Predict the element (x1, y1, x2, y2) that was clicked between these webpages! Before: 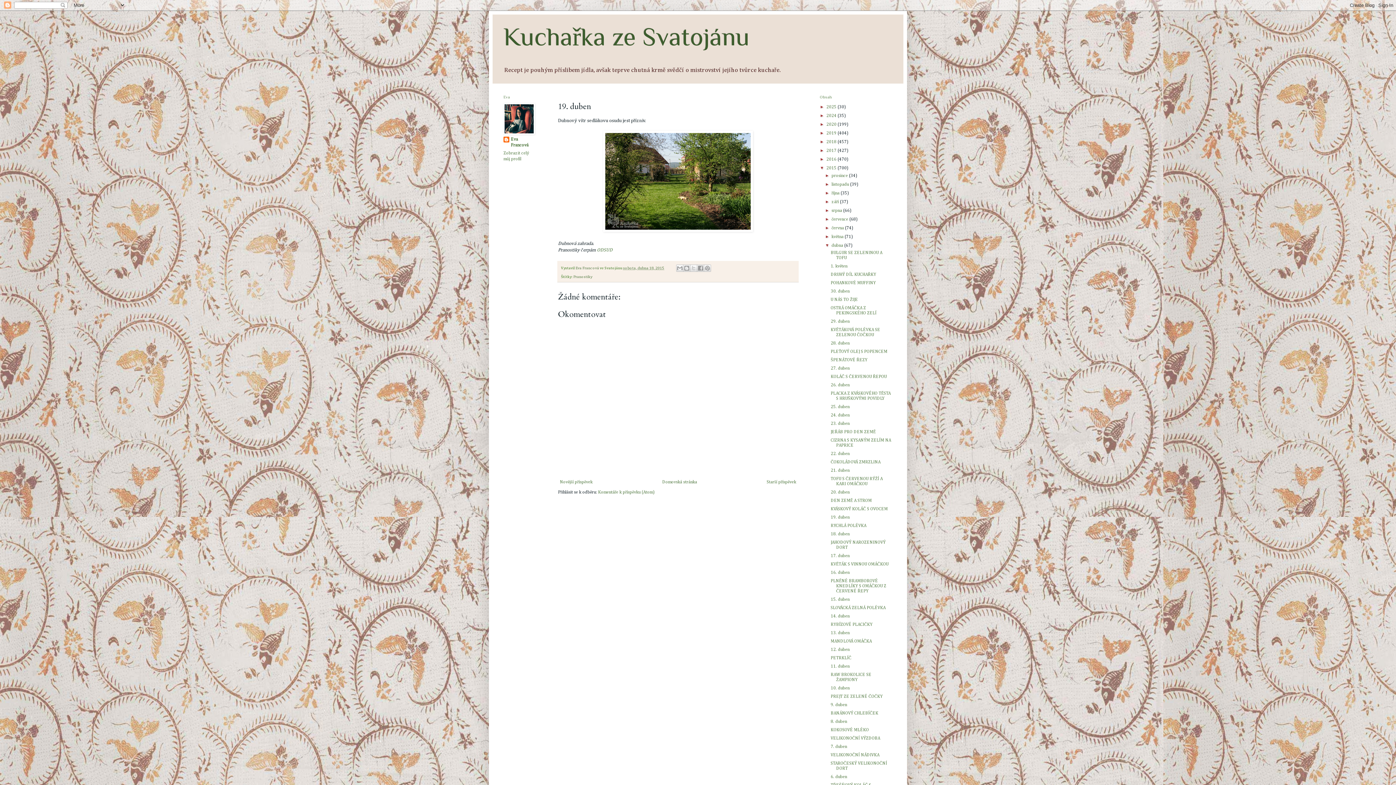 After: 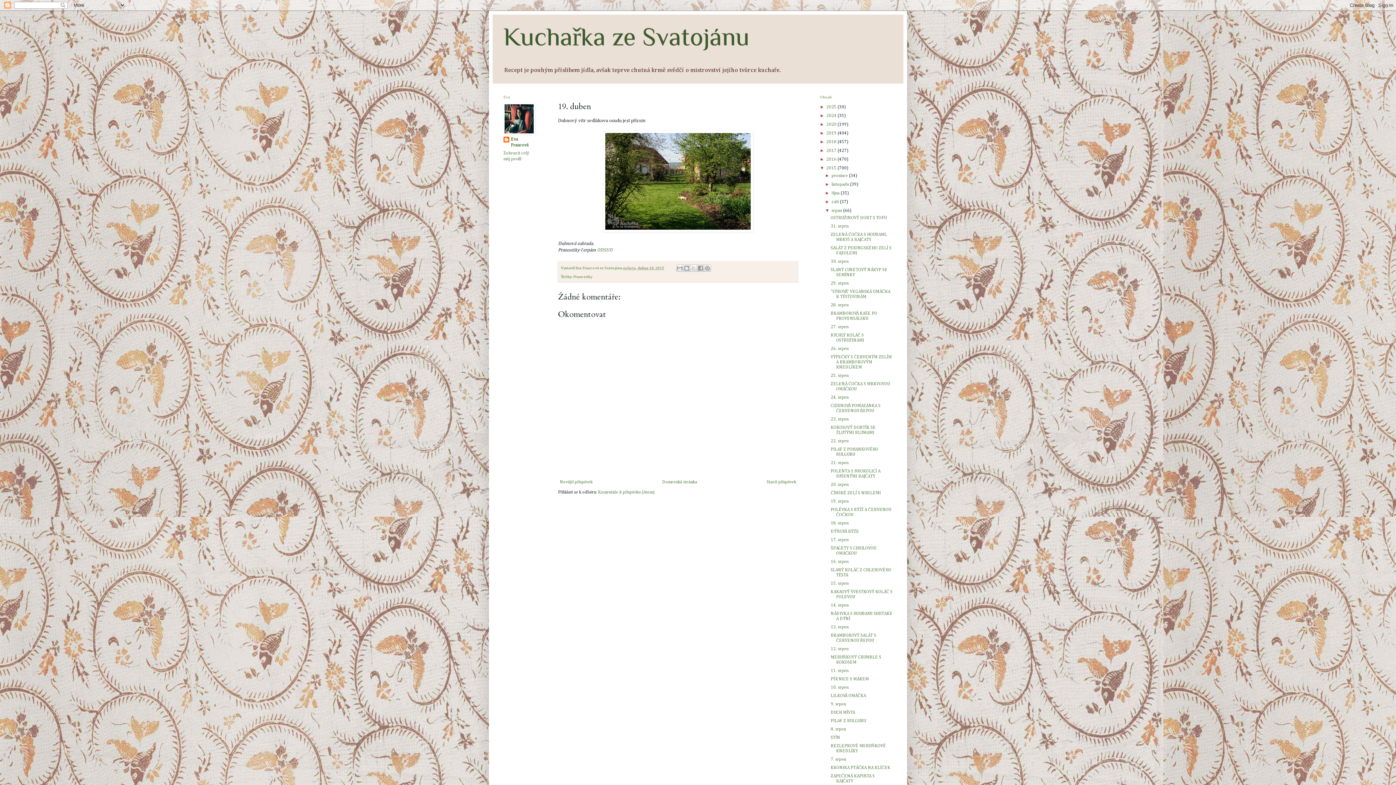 Action: label: ►   bbox: (825, 208, 831, 213)